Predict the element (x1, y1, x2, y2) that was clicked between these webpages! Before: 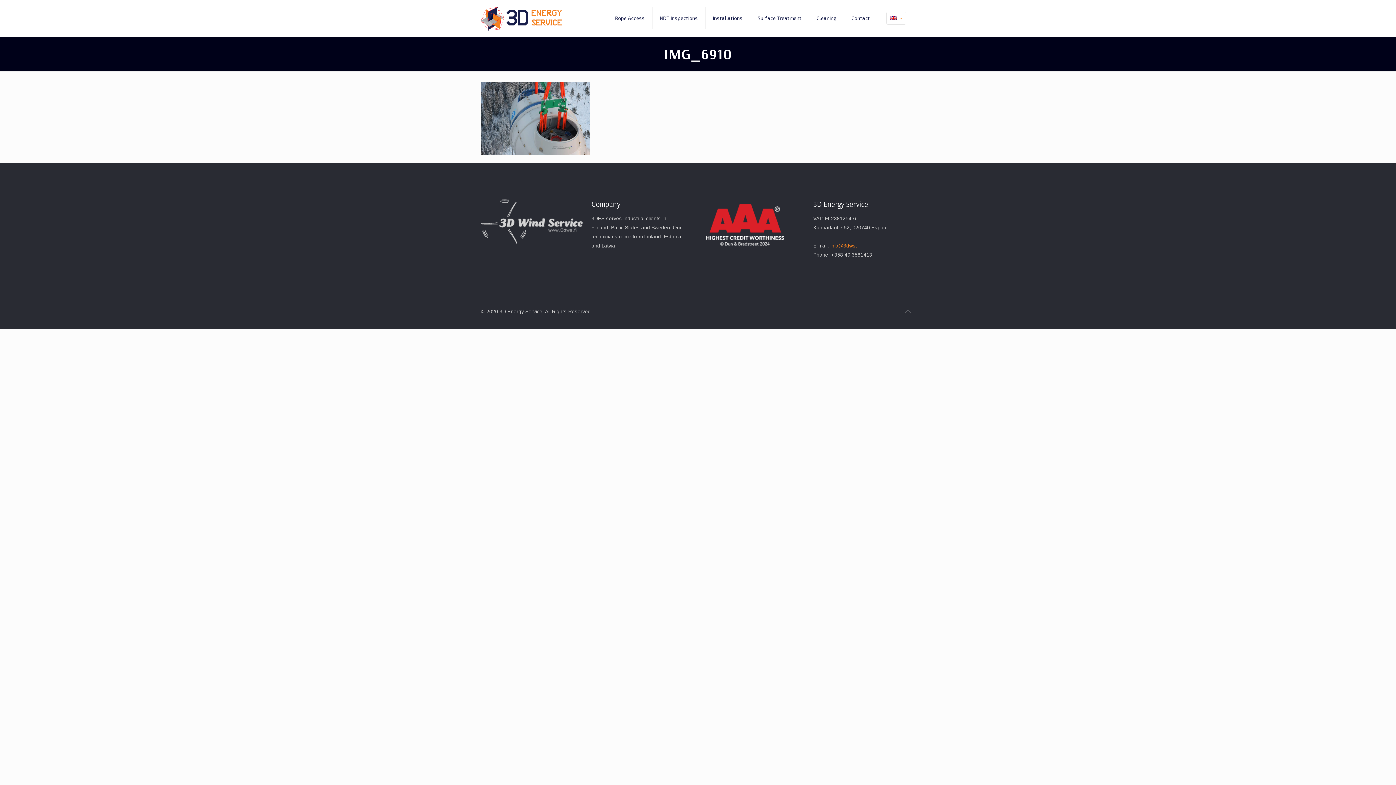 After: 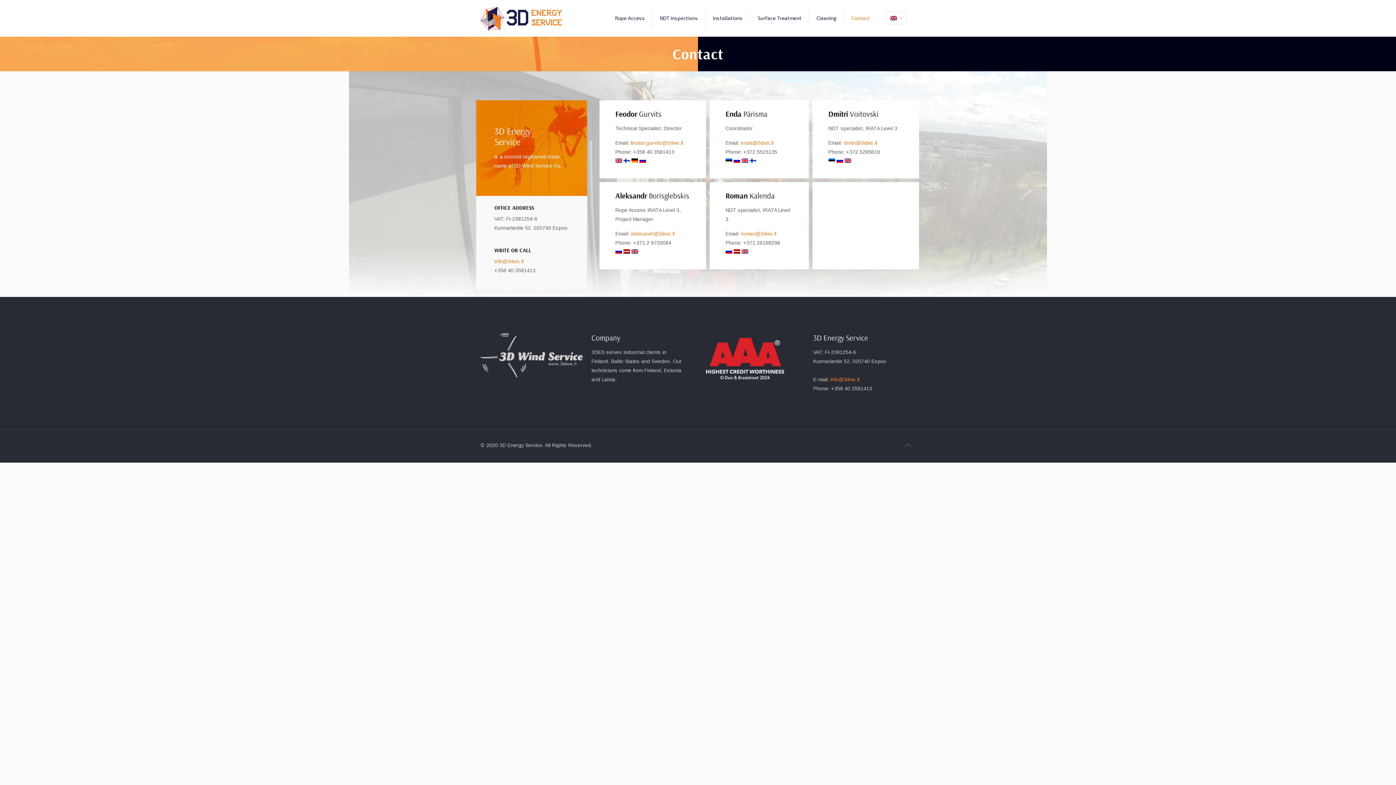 Action: bbox: (844, 0, 877, 36) label: Contact